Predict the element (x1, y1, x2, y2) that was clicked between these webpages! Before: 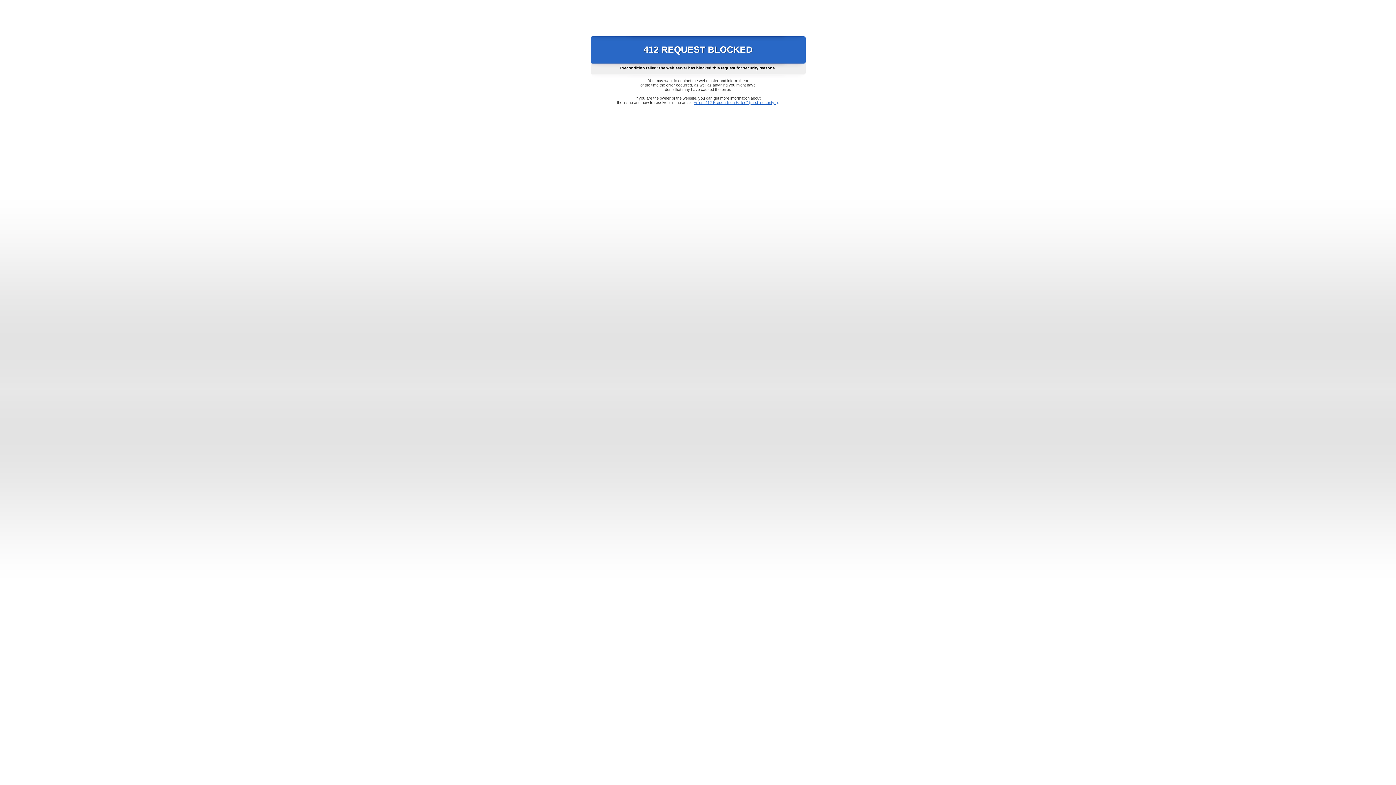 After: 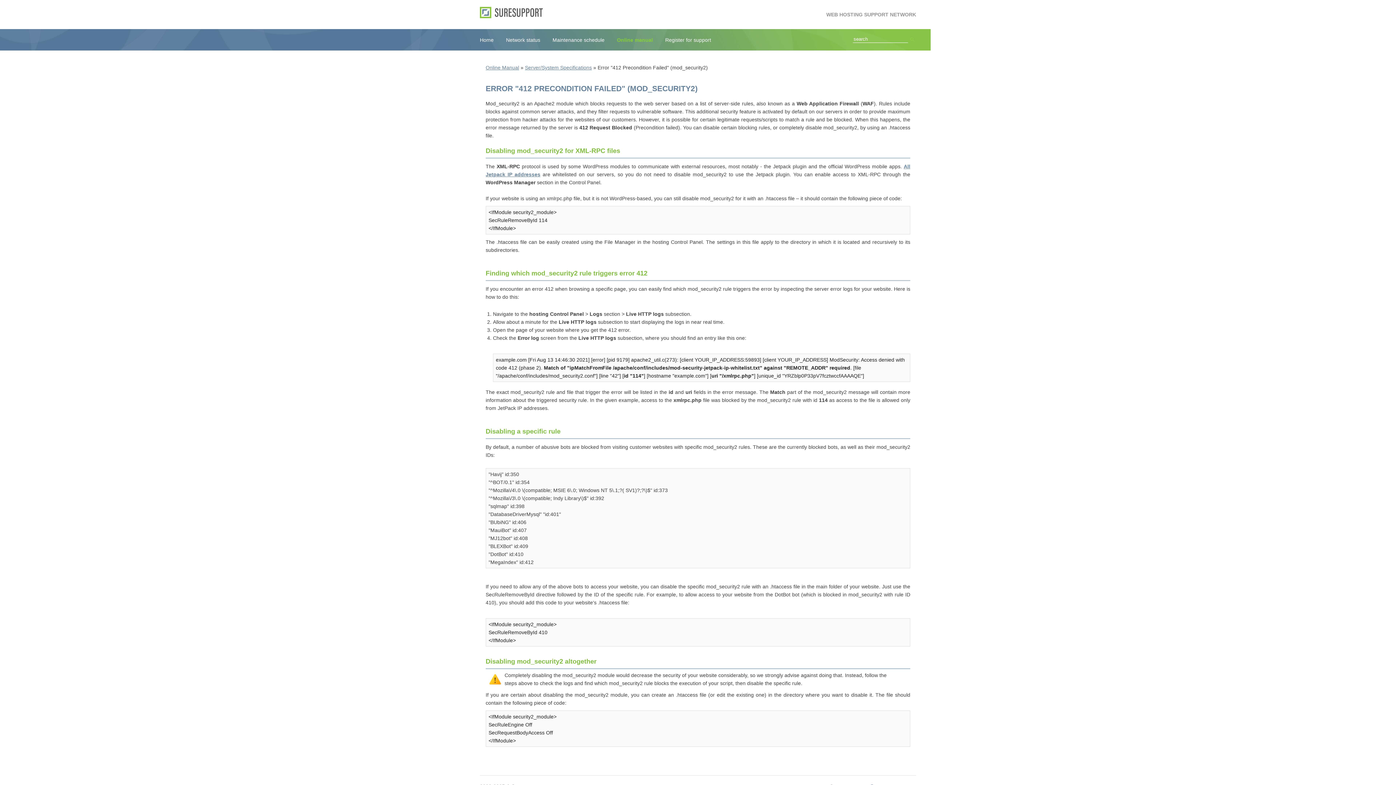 Action: bbox: (693, 100, 778, 104) label: Error "412 Precondition Failed" (mod_security2)